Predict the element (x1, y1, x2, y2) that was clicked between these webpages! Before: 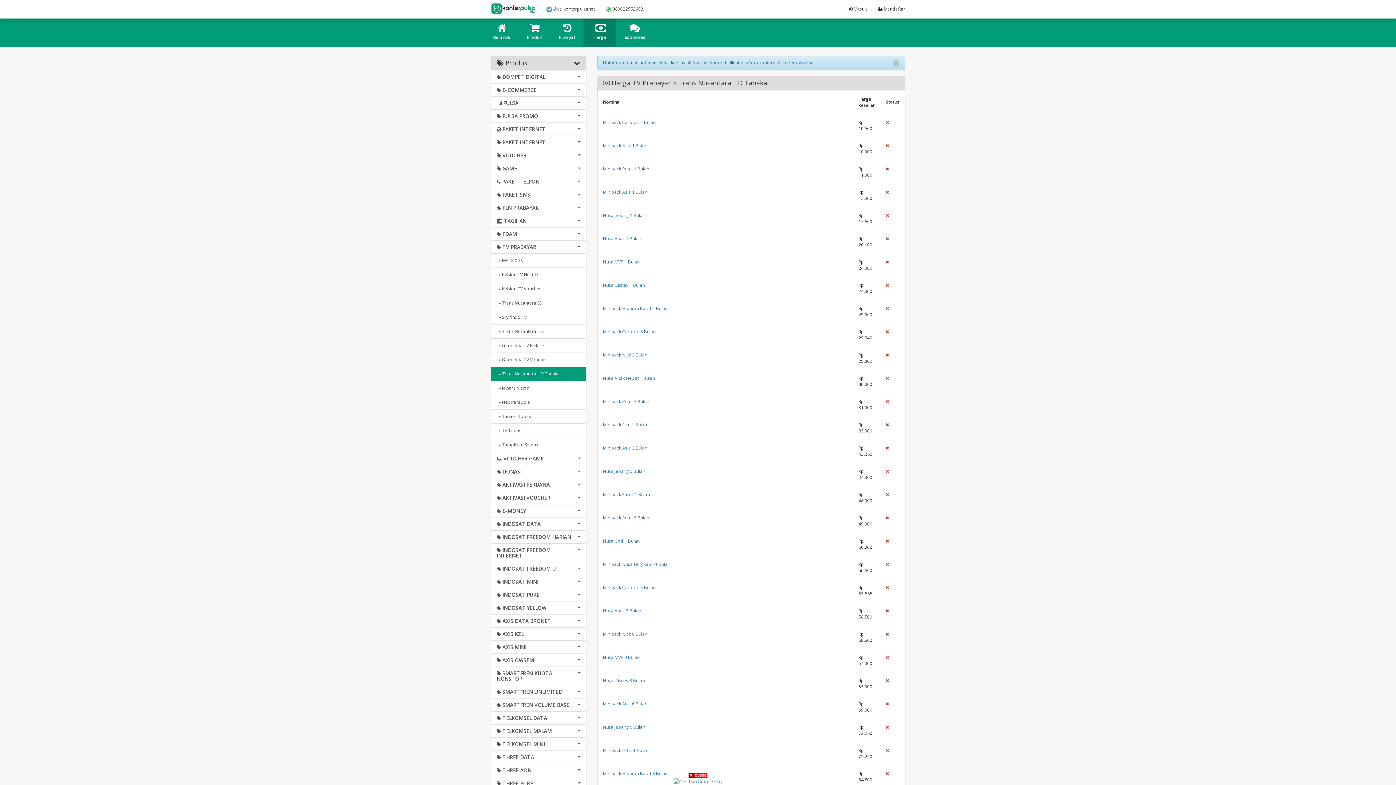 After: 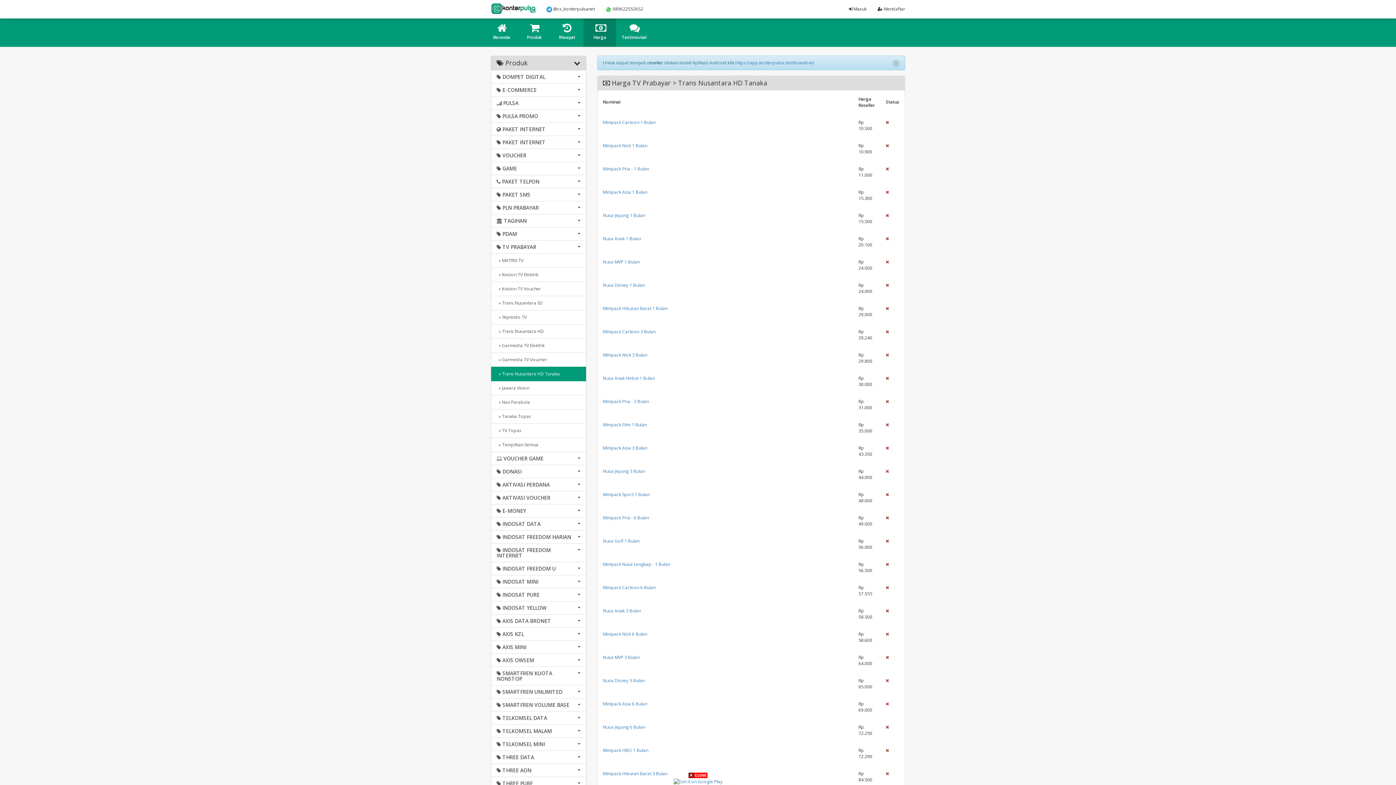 Action: label: Nusa Anak 3 Bulan bbox: (603, 608, 641, 614)